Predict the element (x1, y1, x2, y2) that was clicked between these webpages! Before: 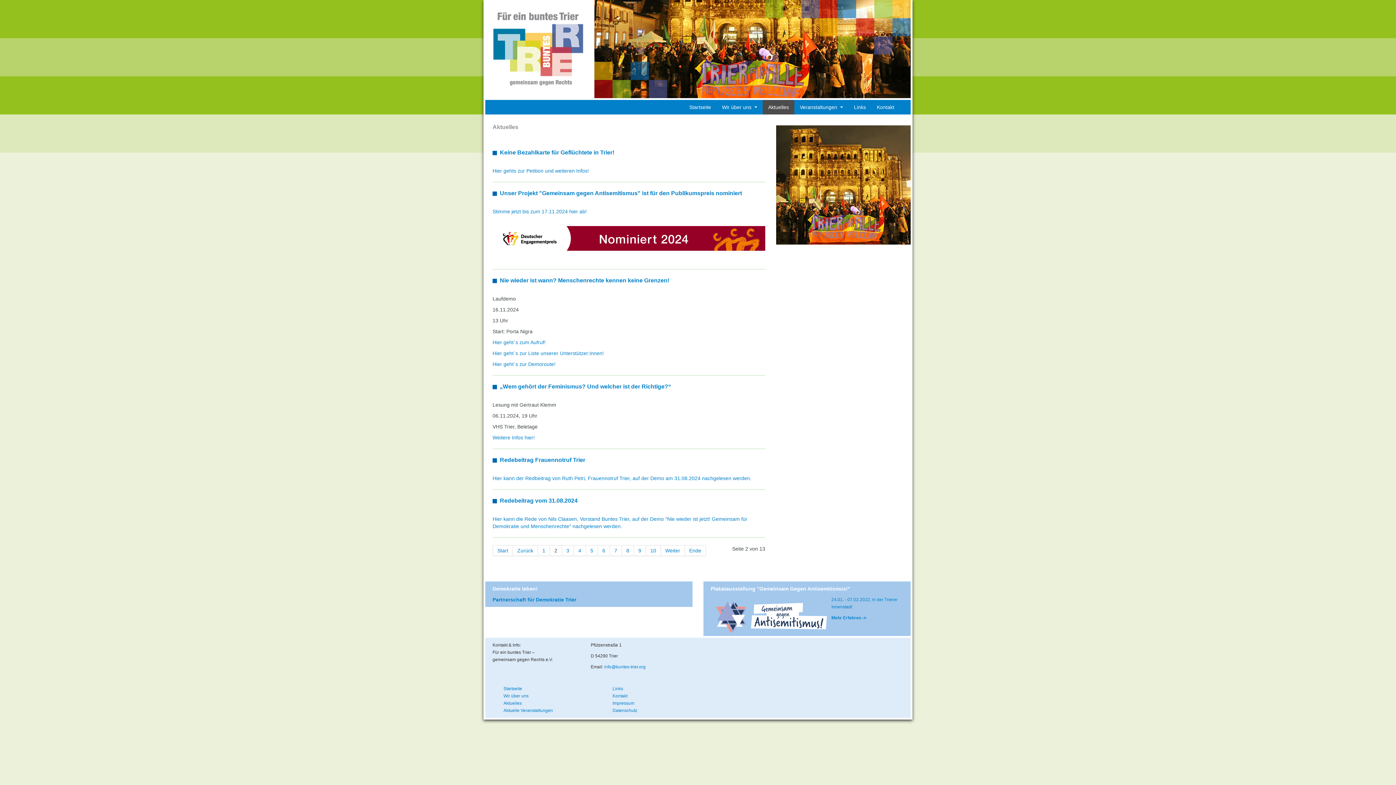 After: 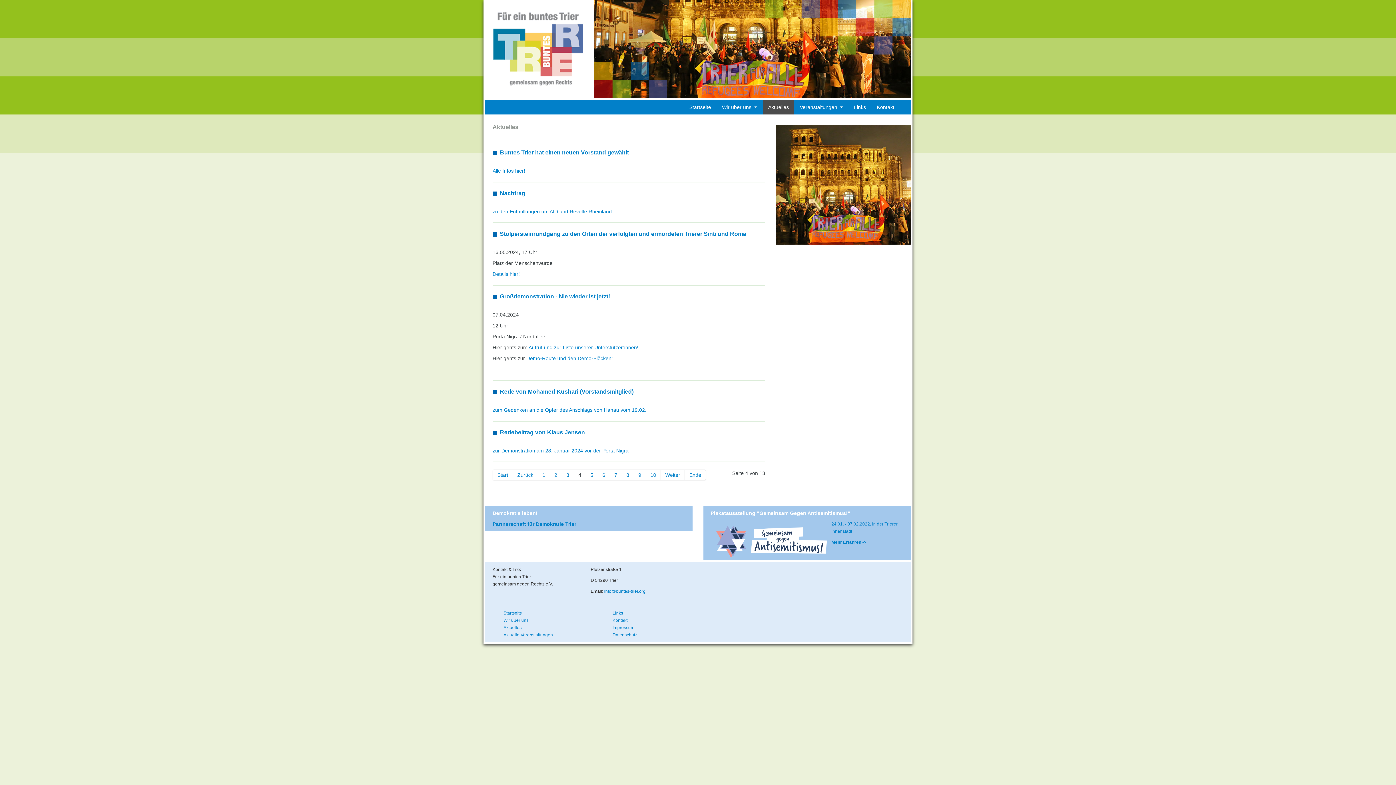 Action: bbox: (574, 545, 586, 556) label: 4